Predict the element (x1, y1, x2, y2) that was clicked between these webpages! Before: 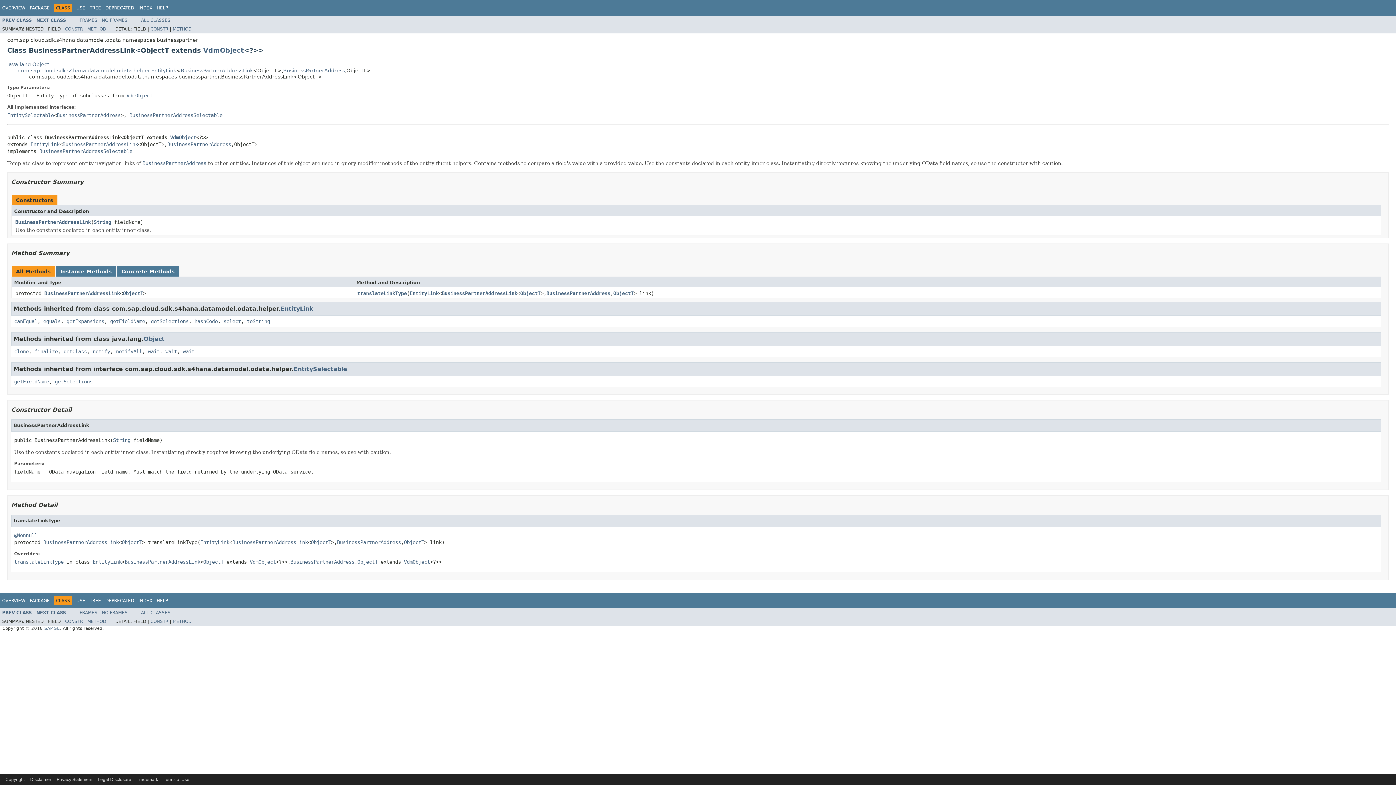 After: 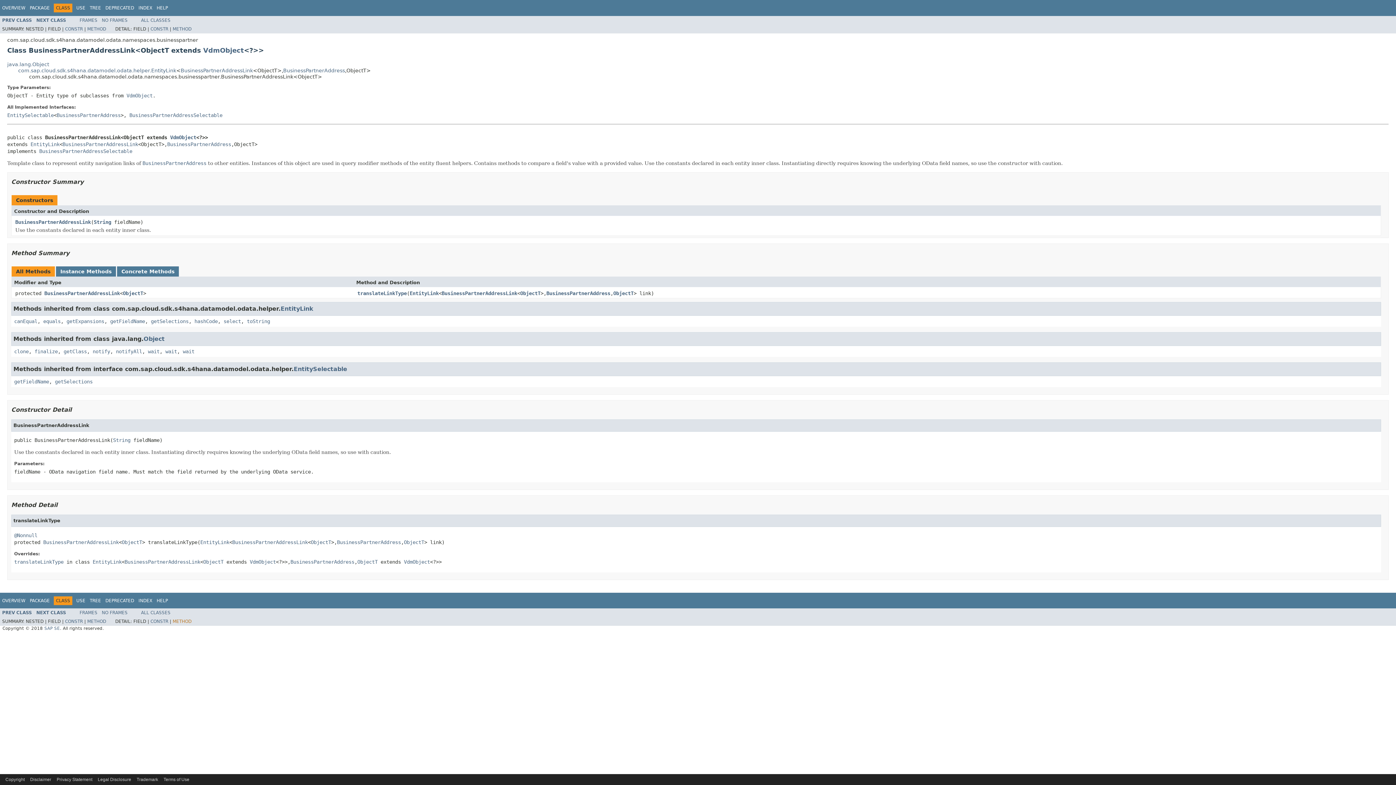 Action: label: METHOD bbox: (172, 619, 191, 624)